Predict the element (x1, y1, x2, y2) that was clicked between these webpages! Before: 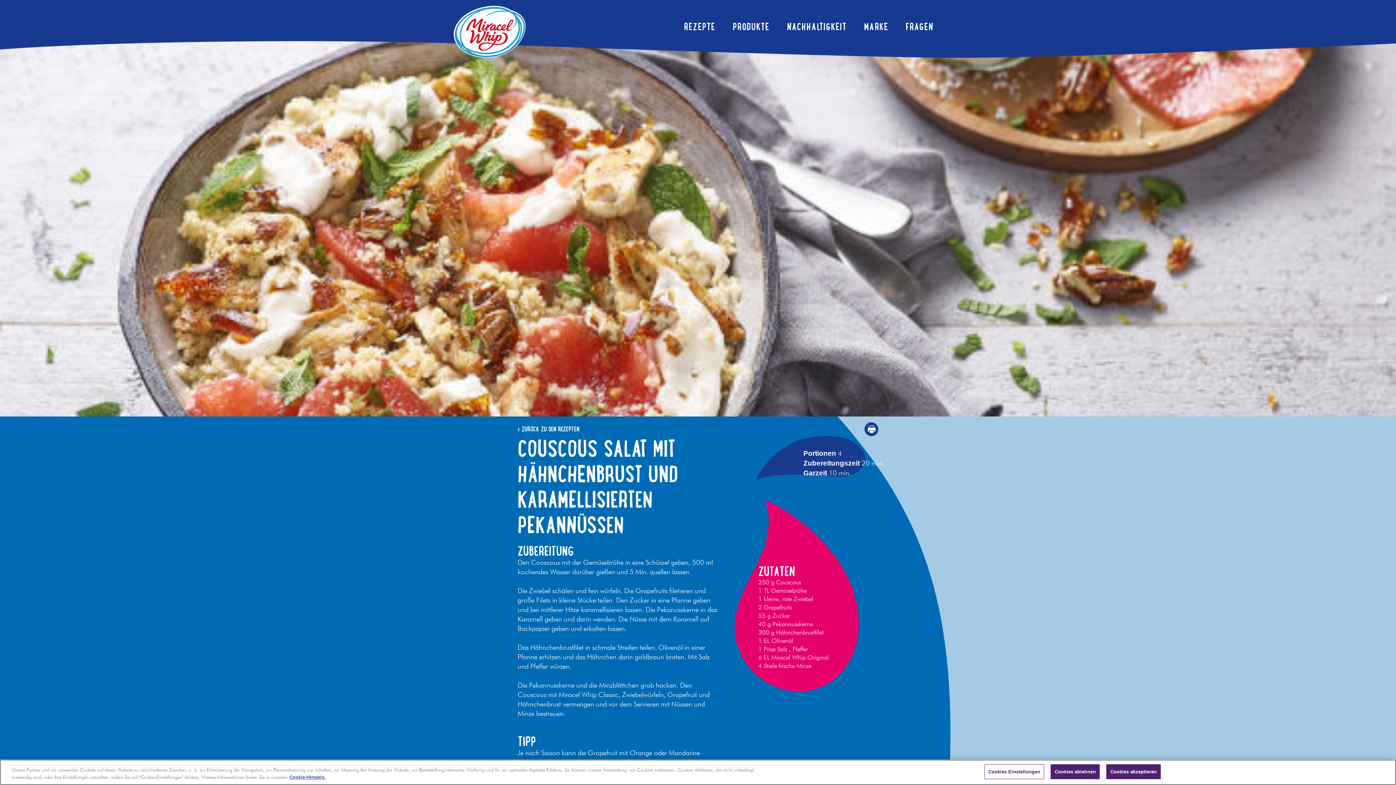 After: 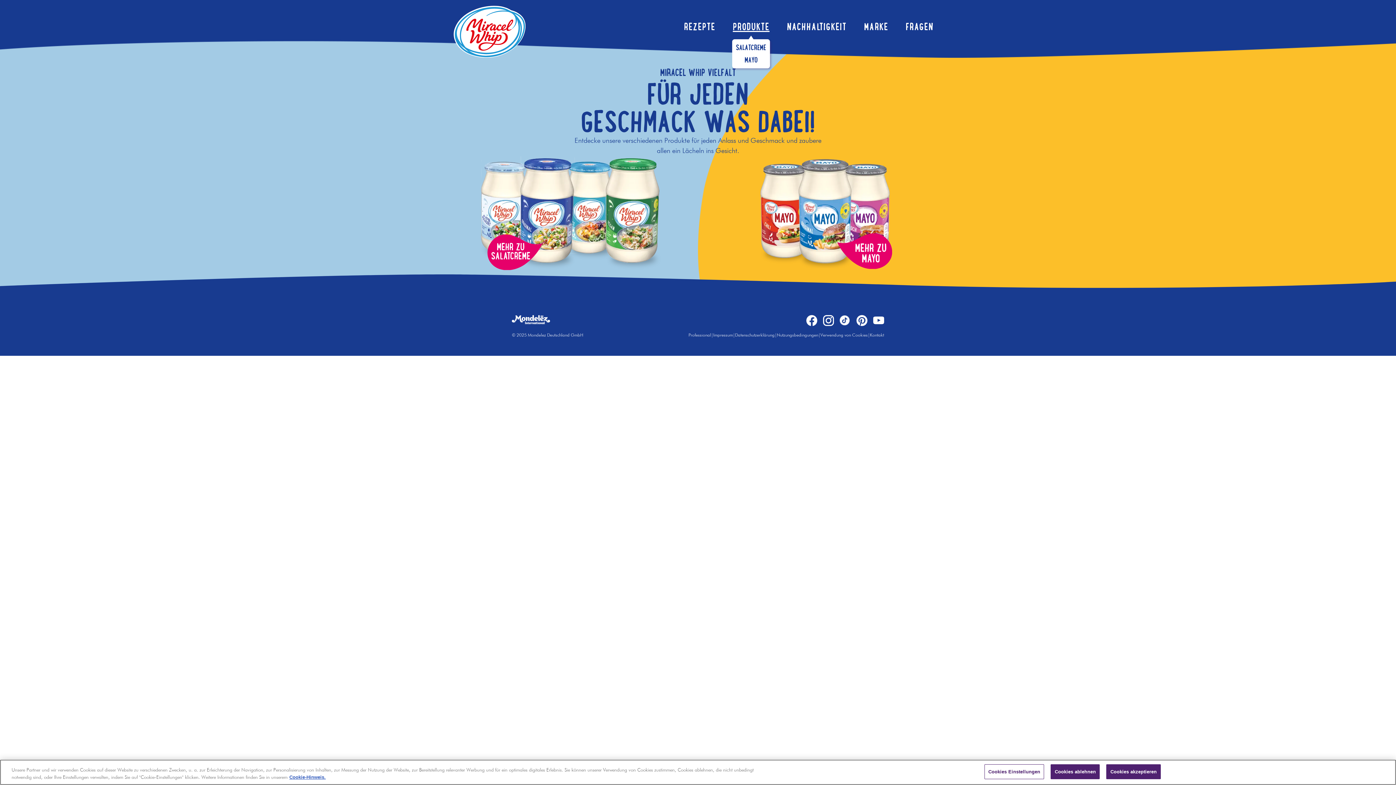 Action: label: PRODUKTE bbox: (733, 18, 769, 34)